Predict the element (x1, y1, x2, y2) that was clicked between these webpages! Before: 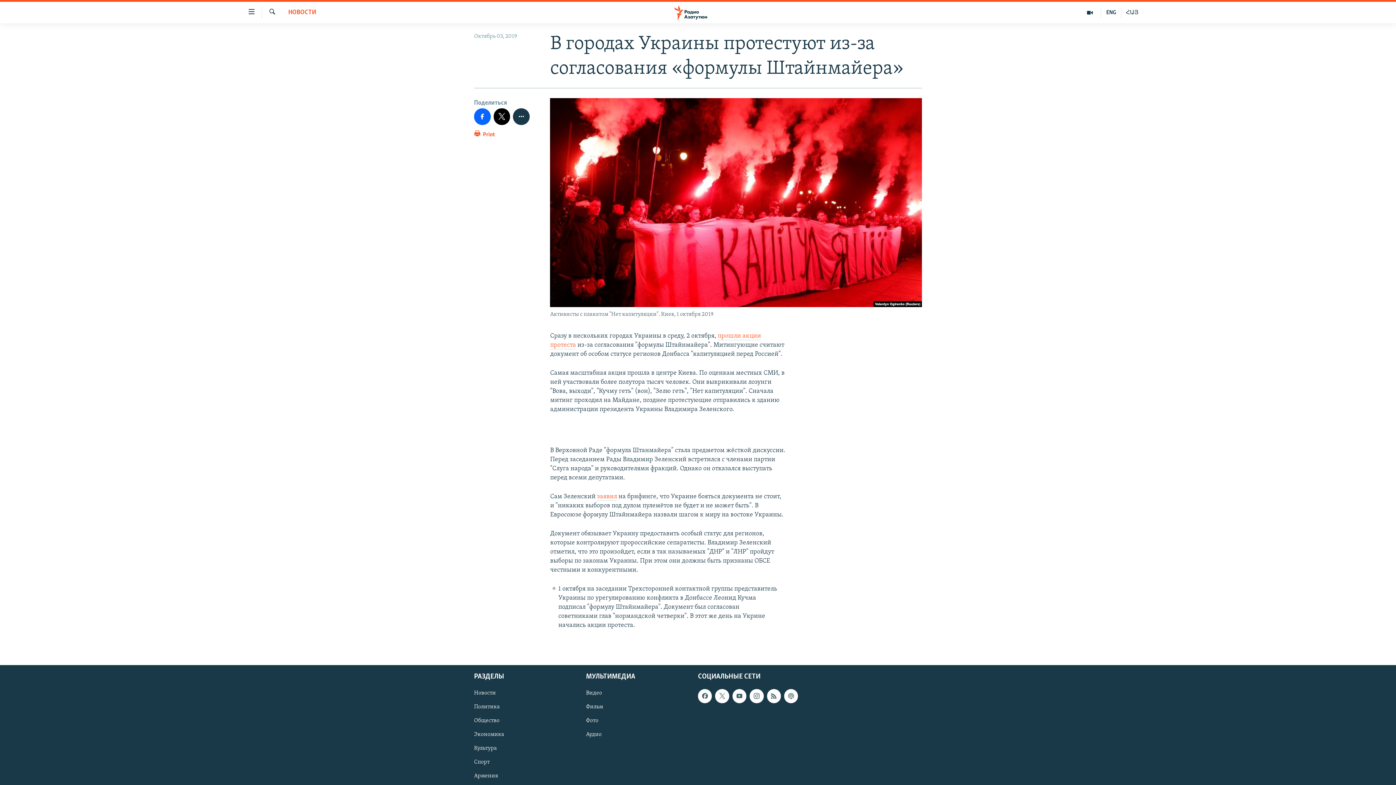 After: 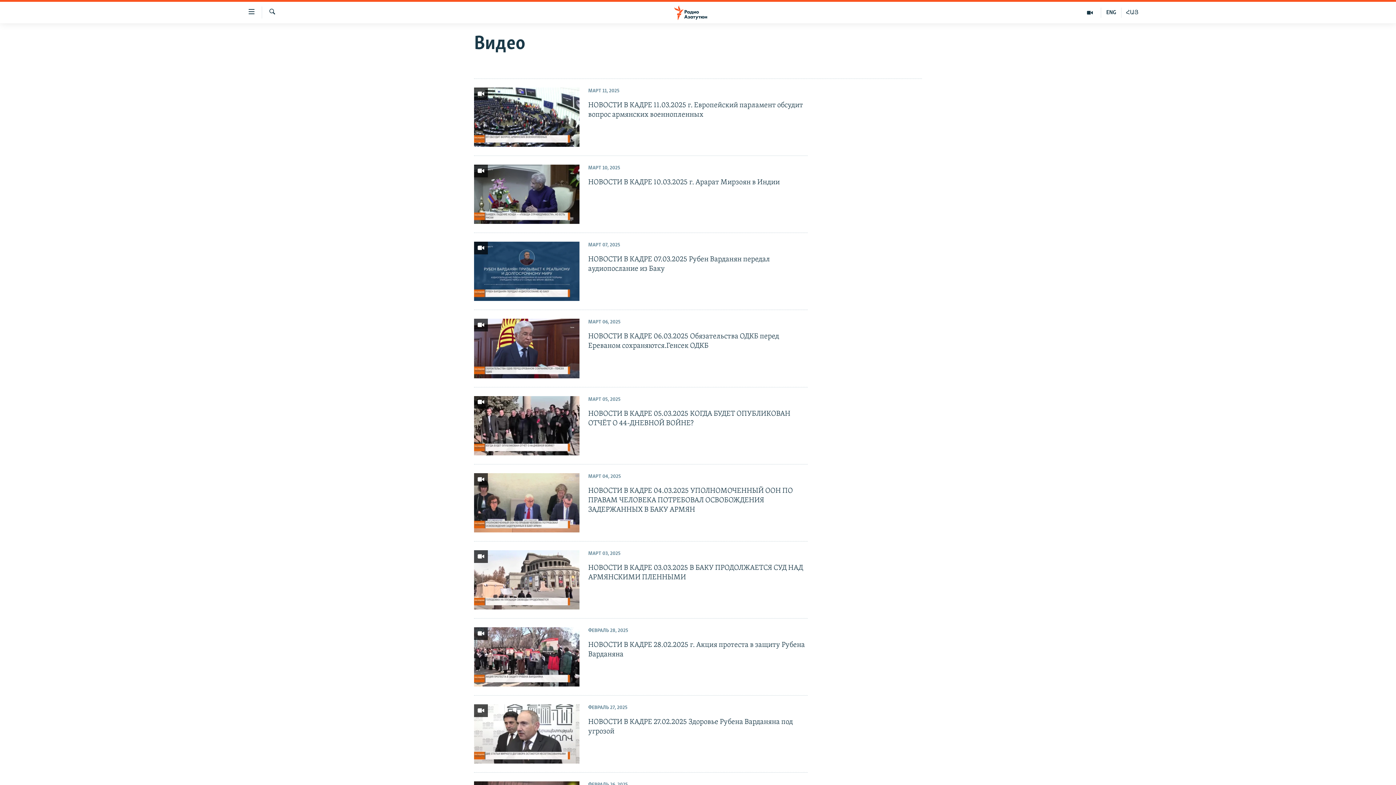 Action: bbox: (1079, 7, 1101, 17)